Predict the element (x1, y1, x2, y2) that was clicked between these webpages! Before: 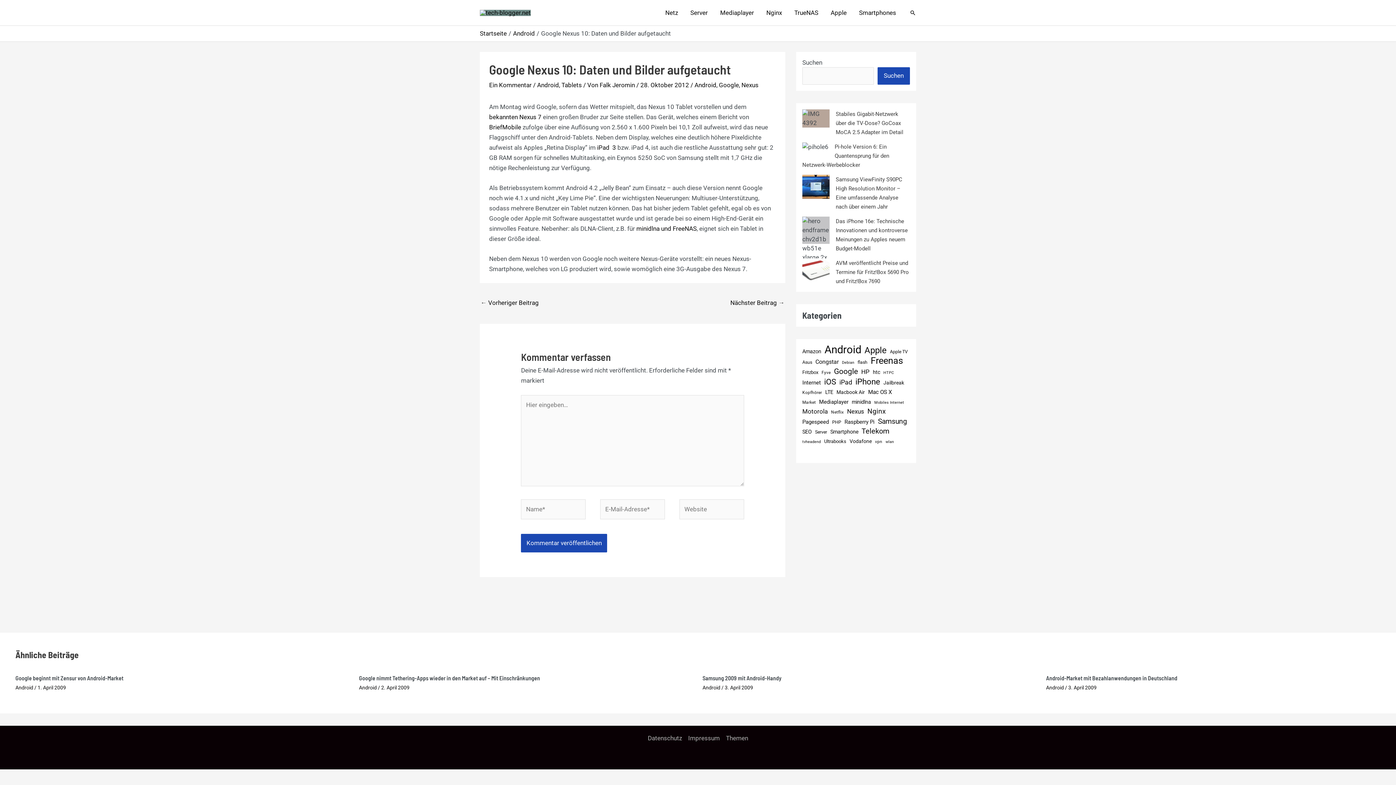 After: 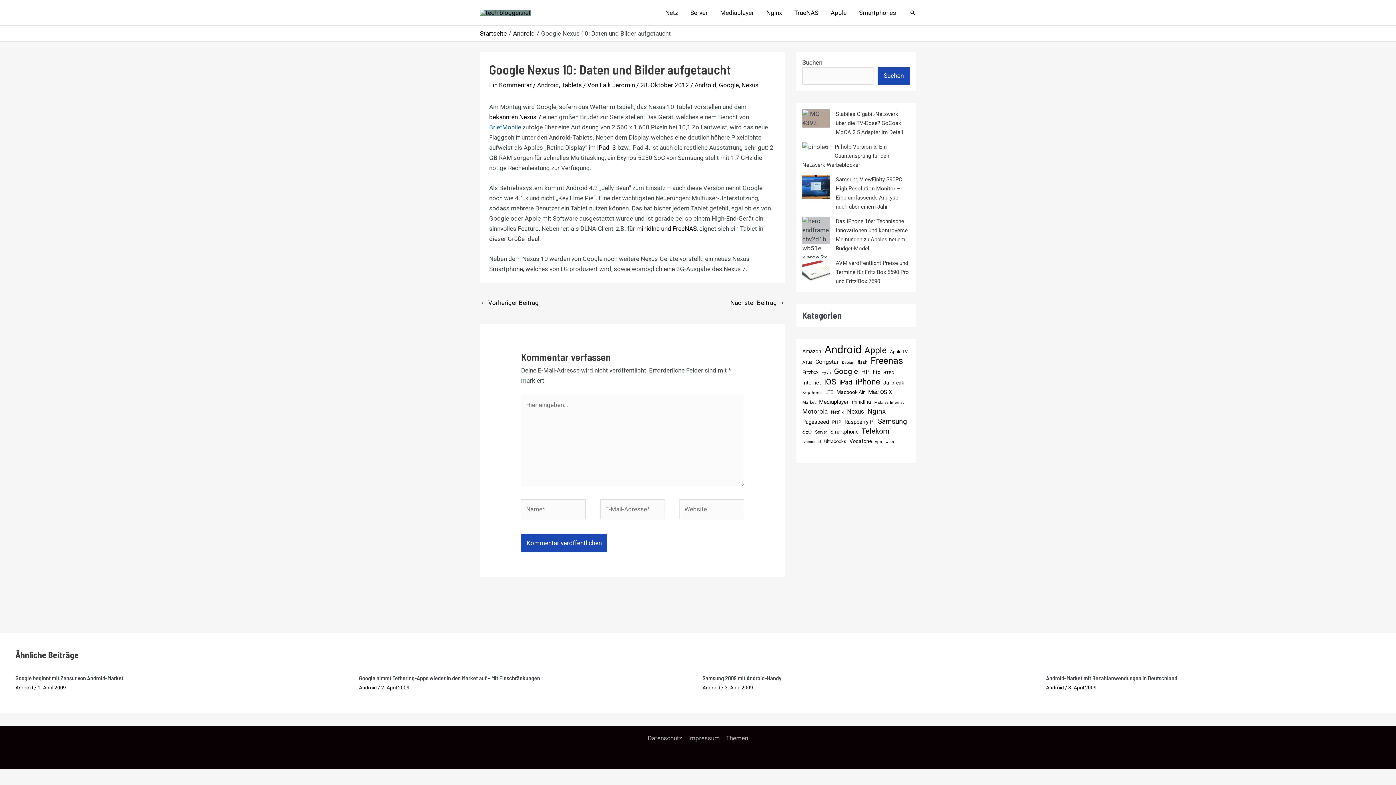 Action: label: BriefMobile bbox: (489, 123, 521, 130)